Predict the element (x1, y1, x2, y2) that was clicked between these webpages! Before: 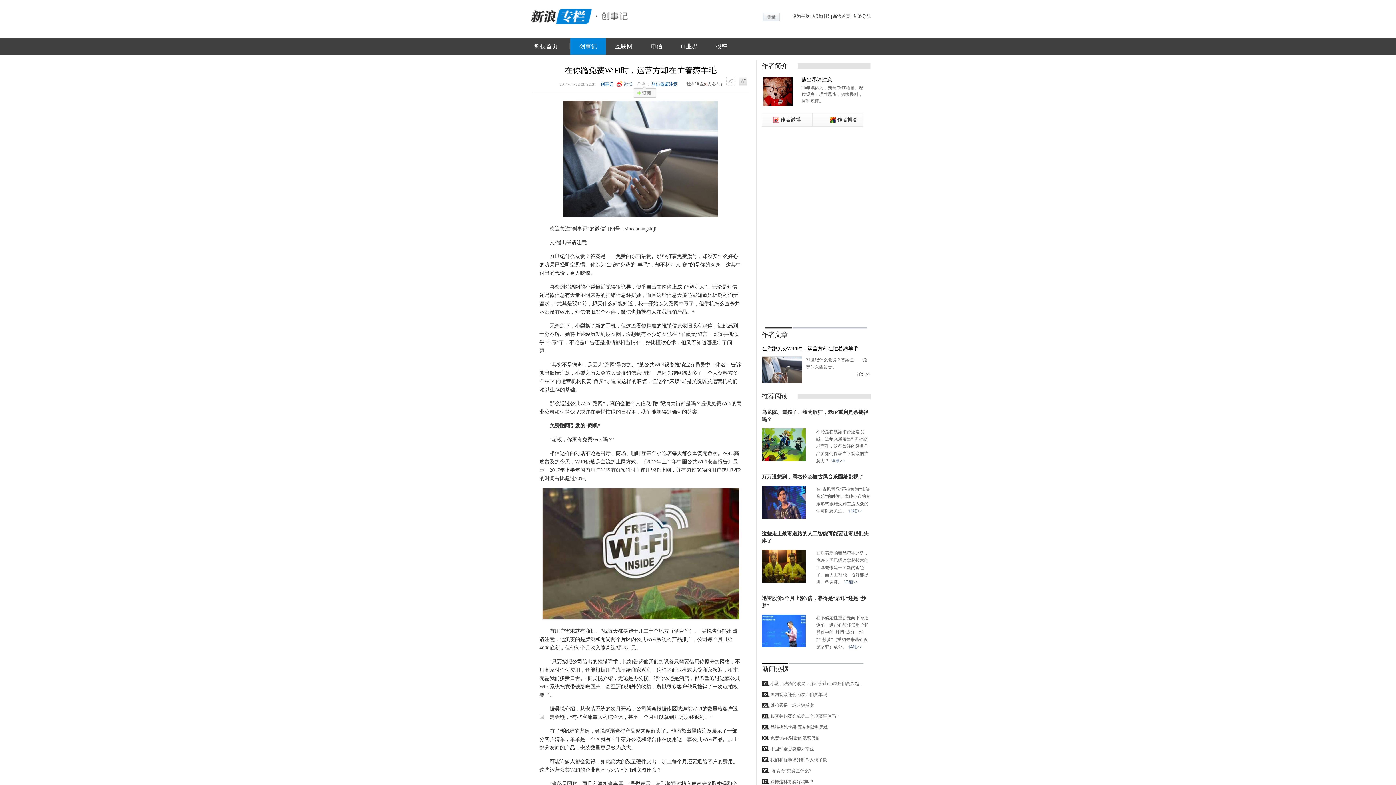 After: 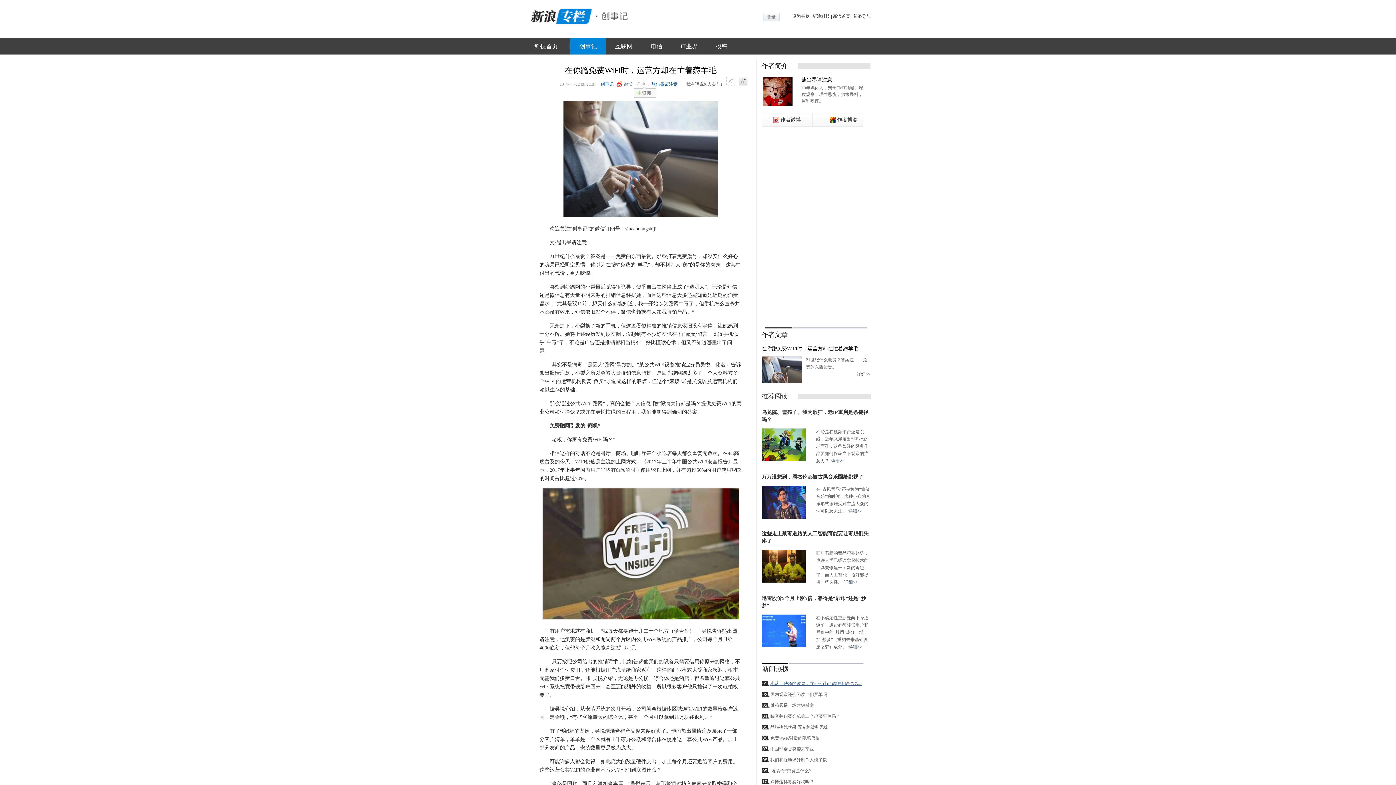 Action: bbox: (770, 681, 862, 686) label: 小蓝、酷骑的败局，并不会让ofo摩拜们高兴起...